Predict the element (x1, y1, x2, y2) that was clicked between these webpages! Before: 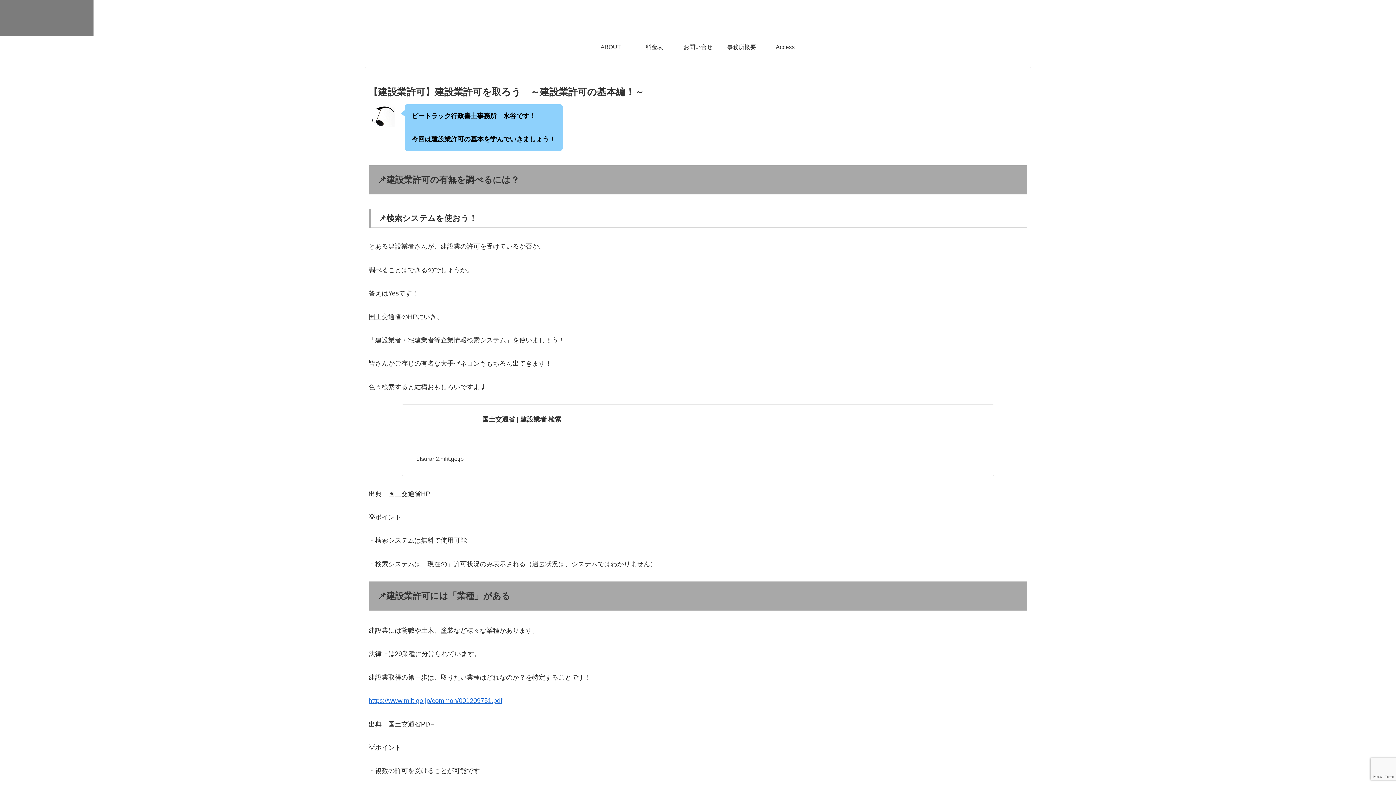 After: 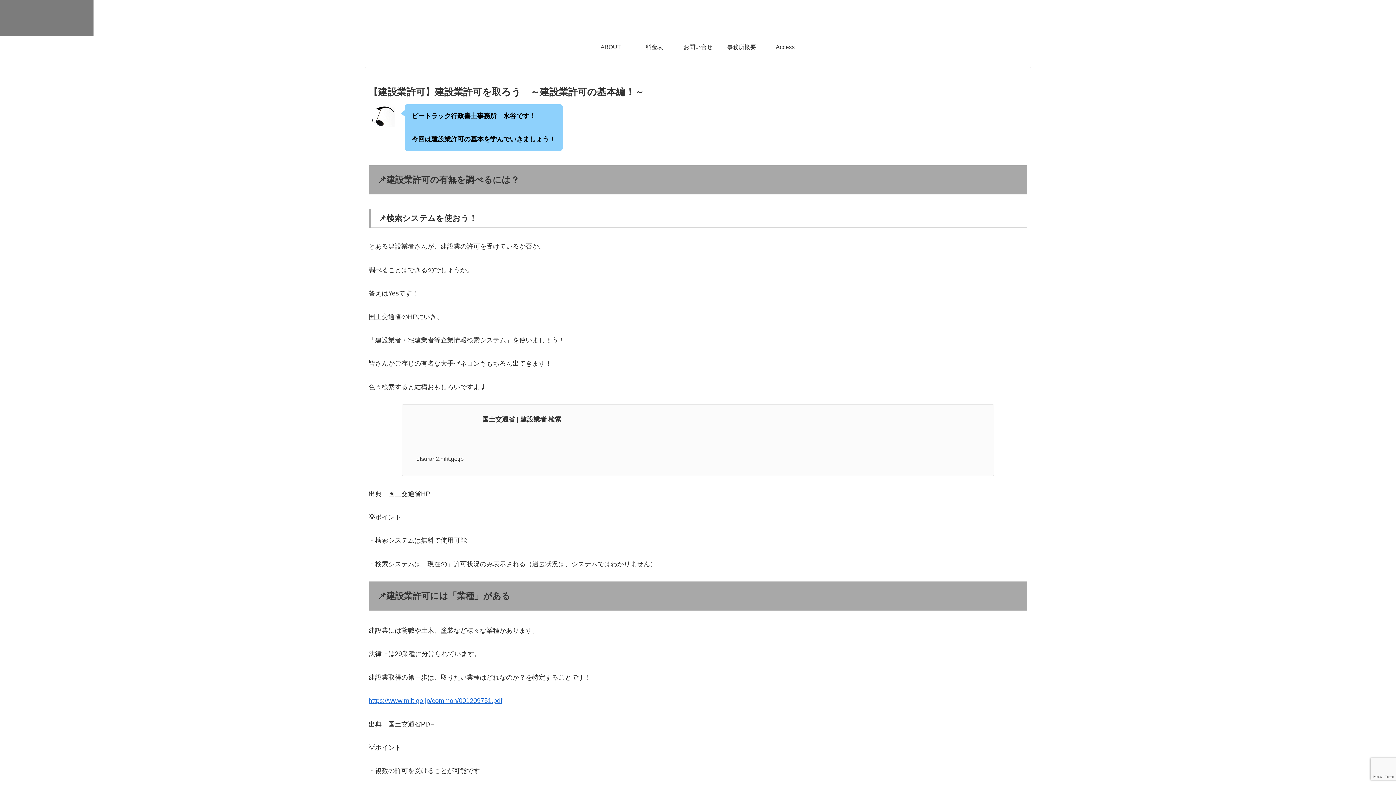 Action: bbox: (401, 404, 994, 476) label: 国土交通省 | 建設業者 検索
etsuran2.mlit.go.jp